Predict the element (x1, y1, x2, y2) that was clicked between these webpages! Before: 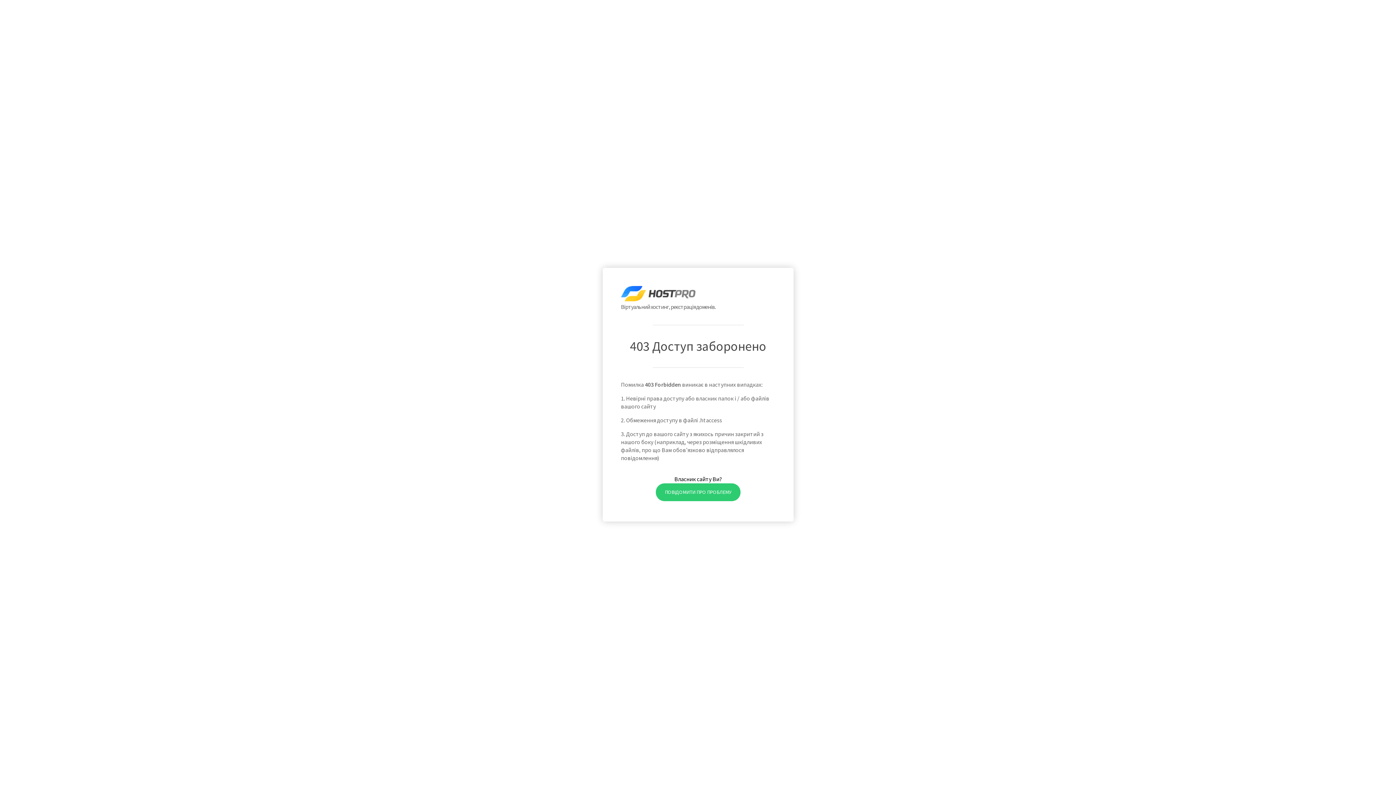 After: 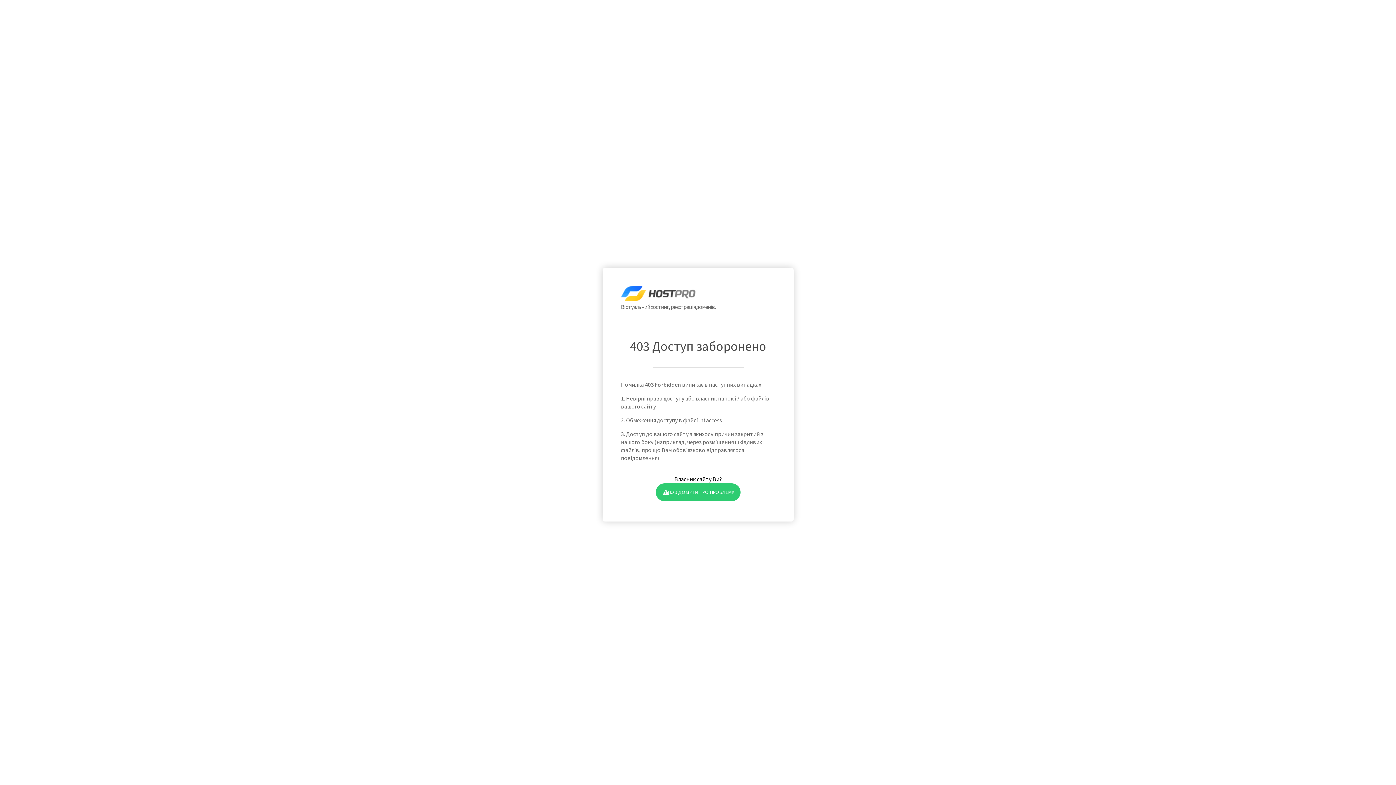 Action: bbox: (655, 483, 740, 501) label: ПОВІДОМИТИ ПРО ПРОБЛЕМУ